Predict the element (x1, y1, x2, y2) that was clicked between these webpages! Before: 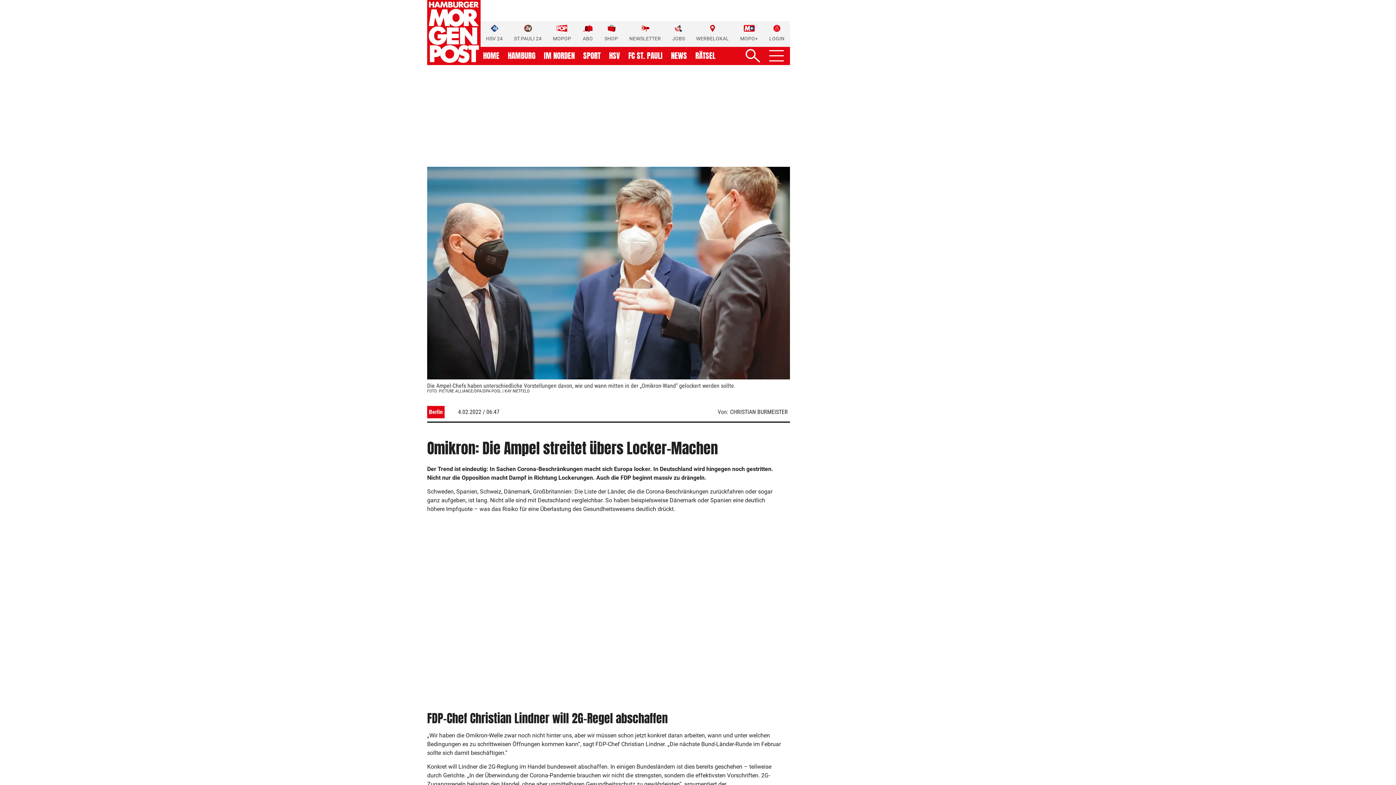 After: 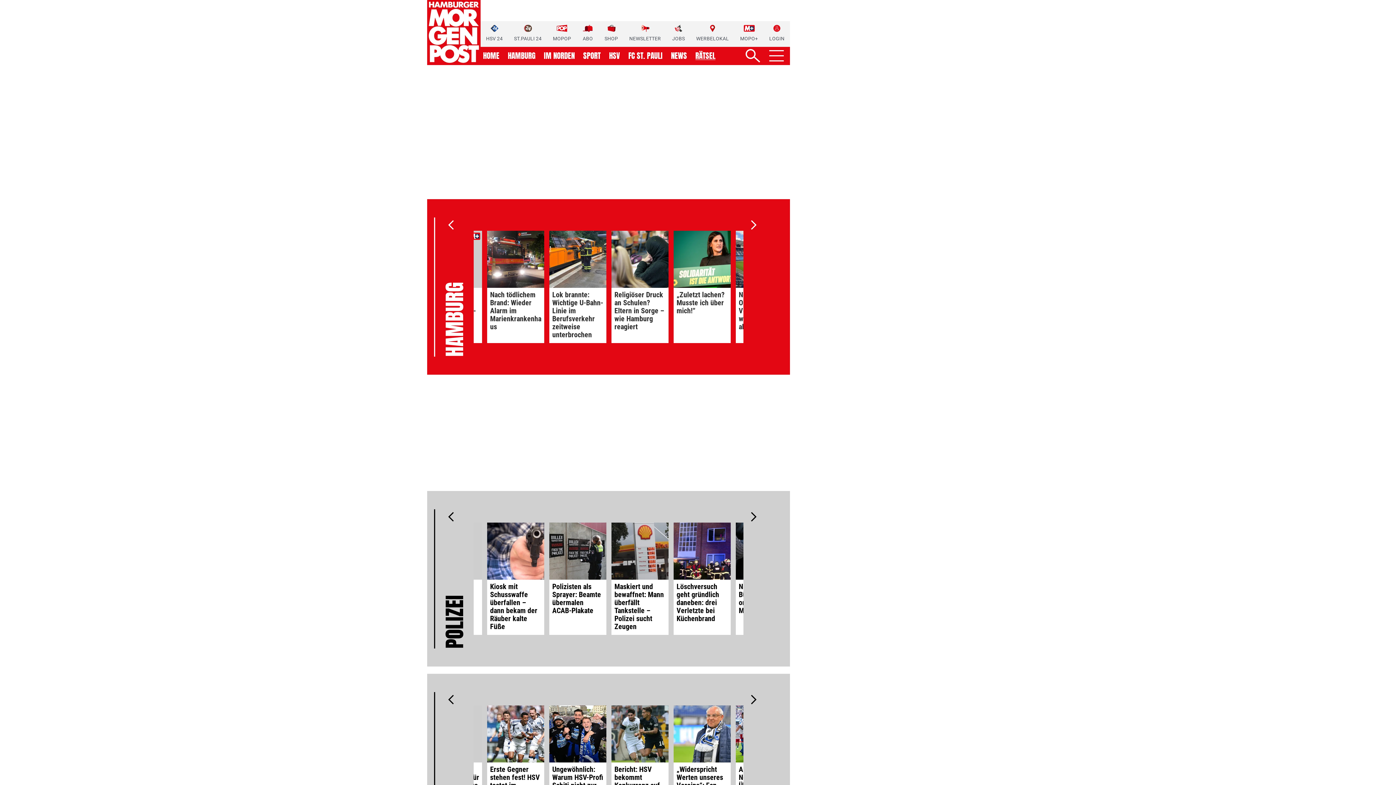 Action: label: RÄTSEL bbox: (695, 52, 715, 59)